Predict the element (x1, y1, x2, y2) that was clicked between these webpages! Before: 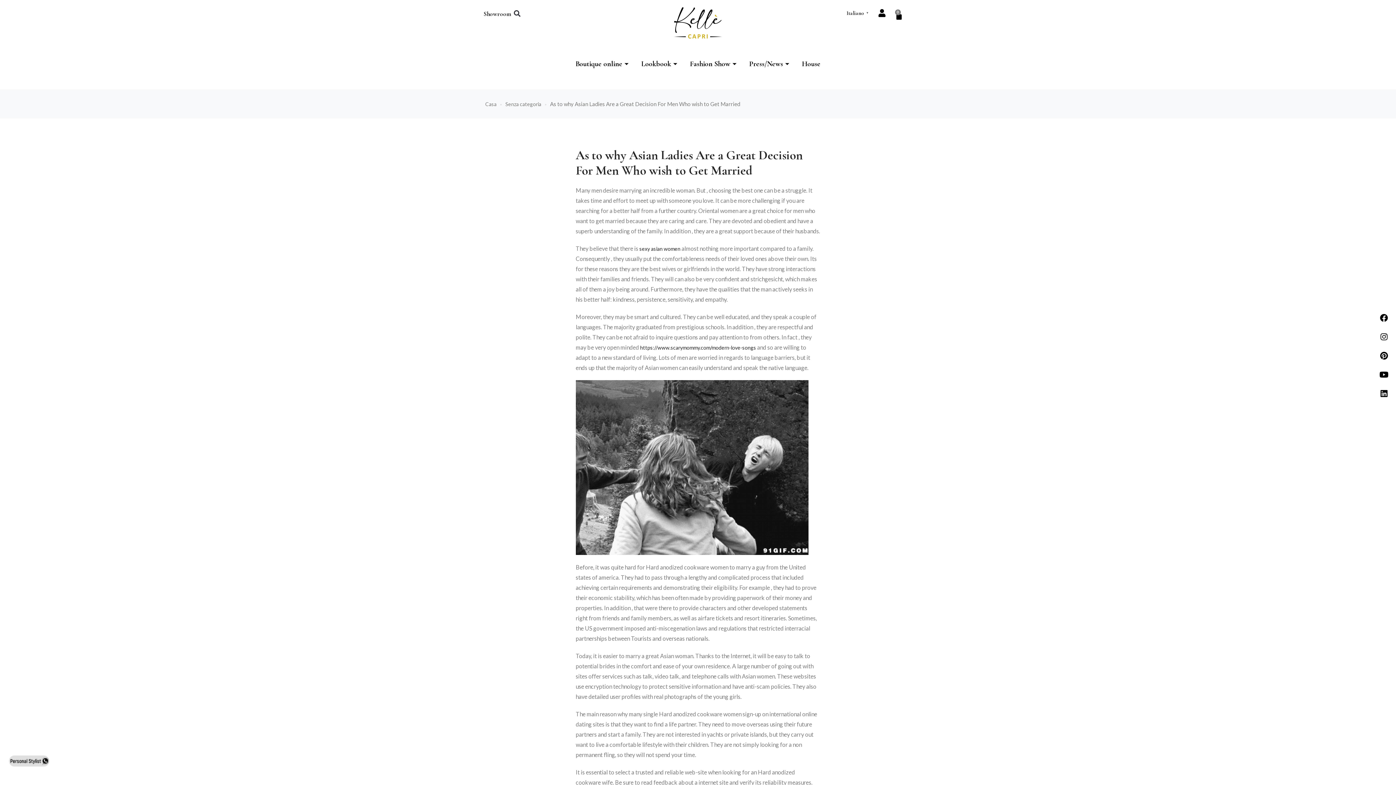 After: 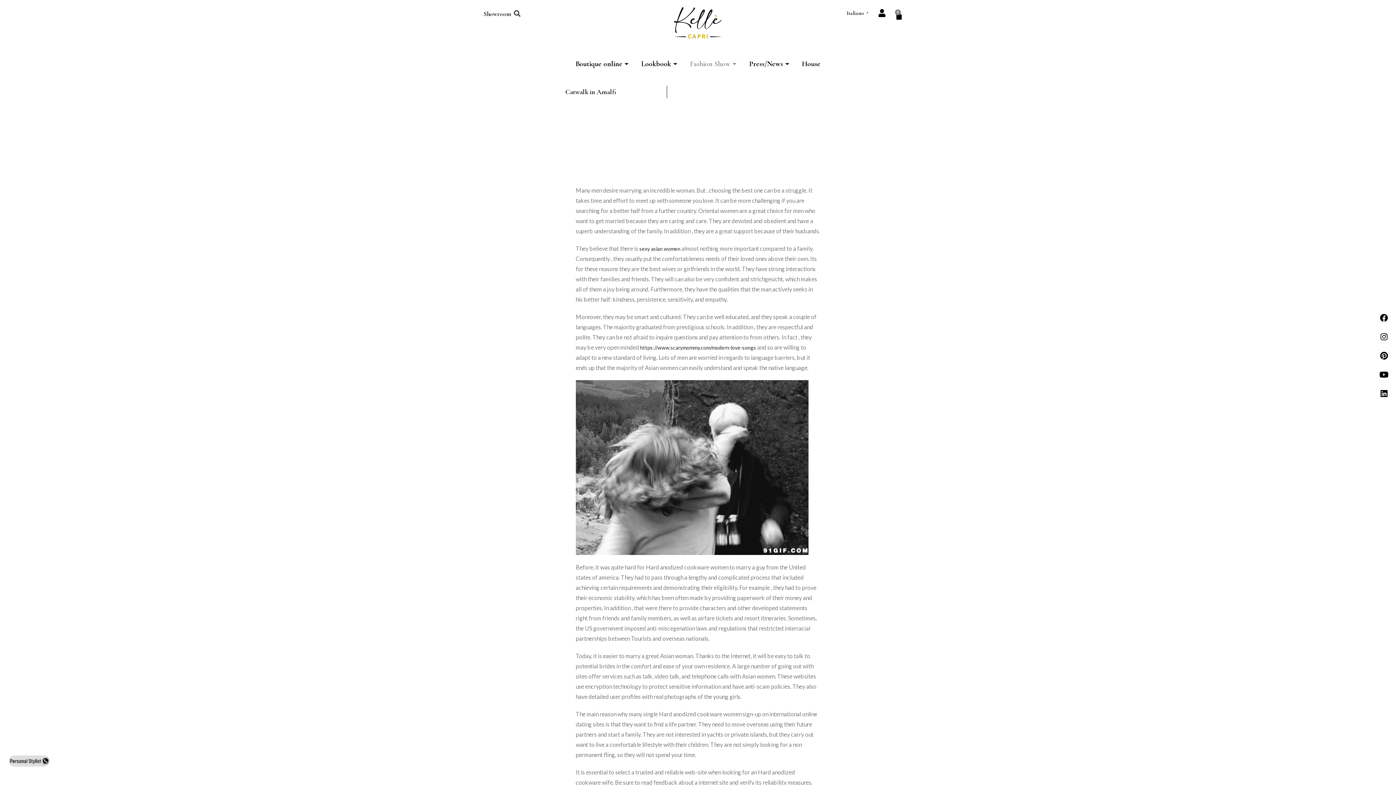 Action: label: Fashion Show bbox: (684, 49, 744, 78)